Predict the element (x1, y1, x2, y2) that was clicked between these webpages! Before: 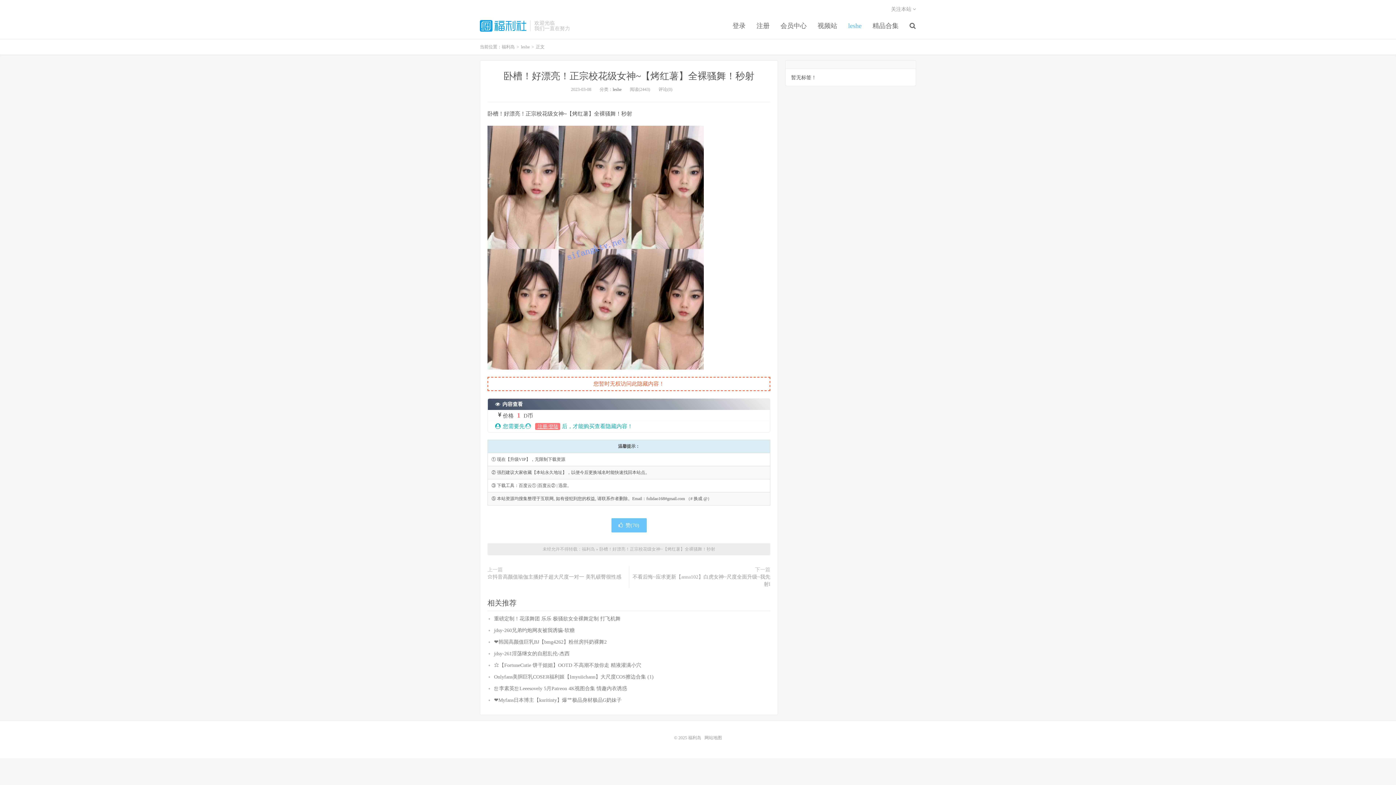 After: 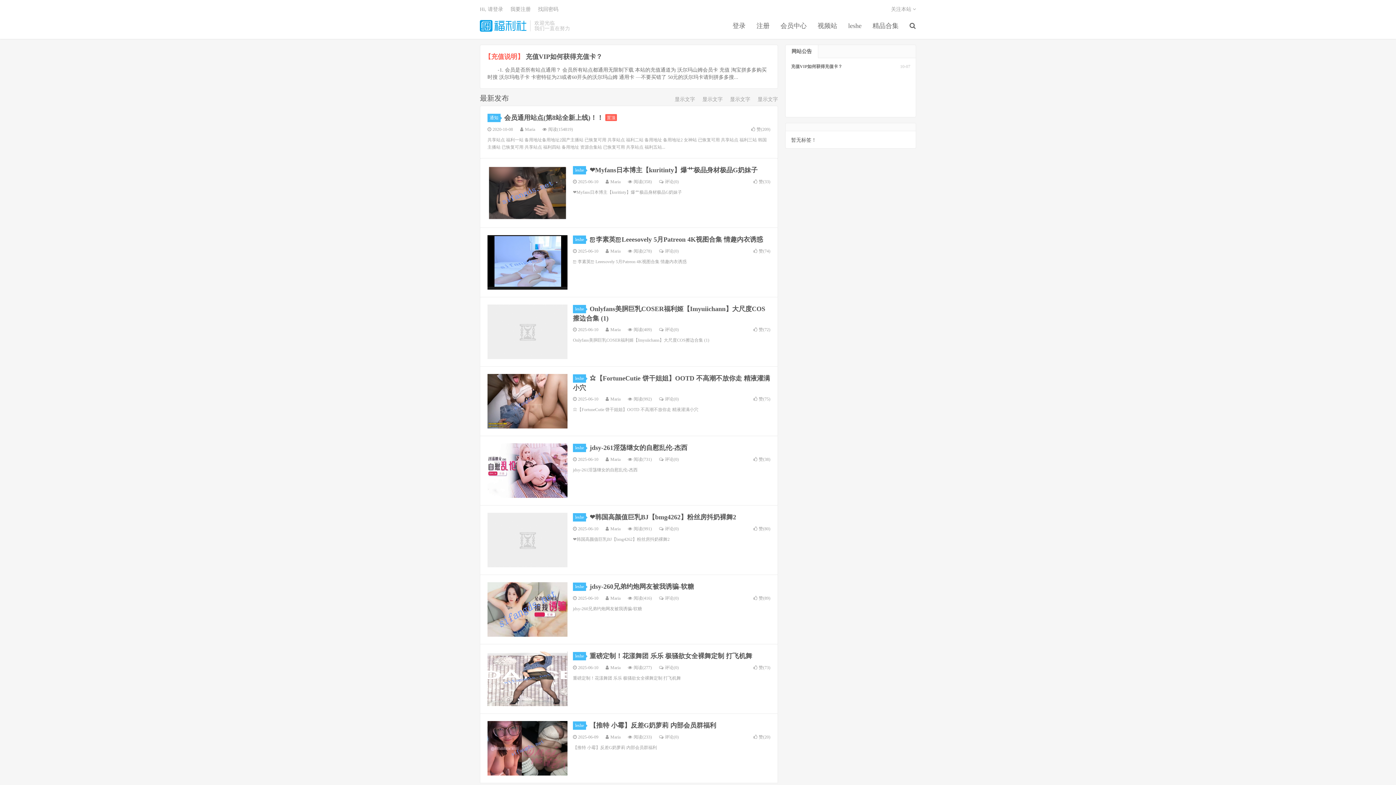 Action: label: 福利岛 bbox: (501, 44, 514, 49)